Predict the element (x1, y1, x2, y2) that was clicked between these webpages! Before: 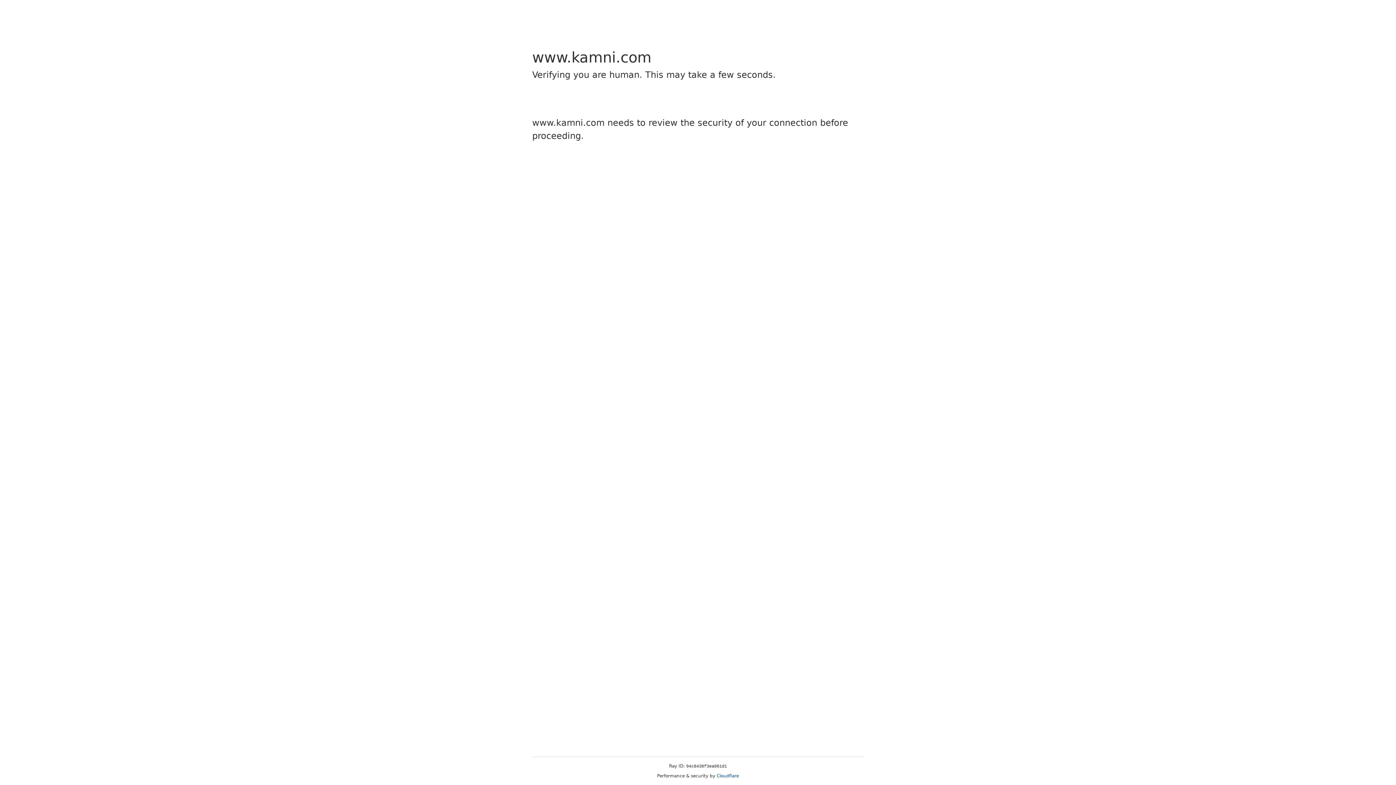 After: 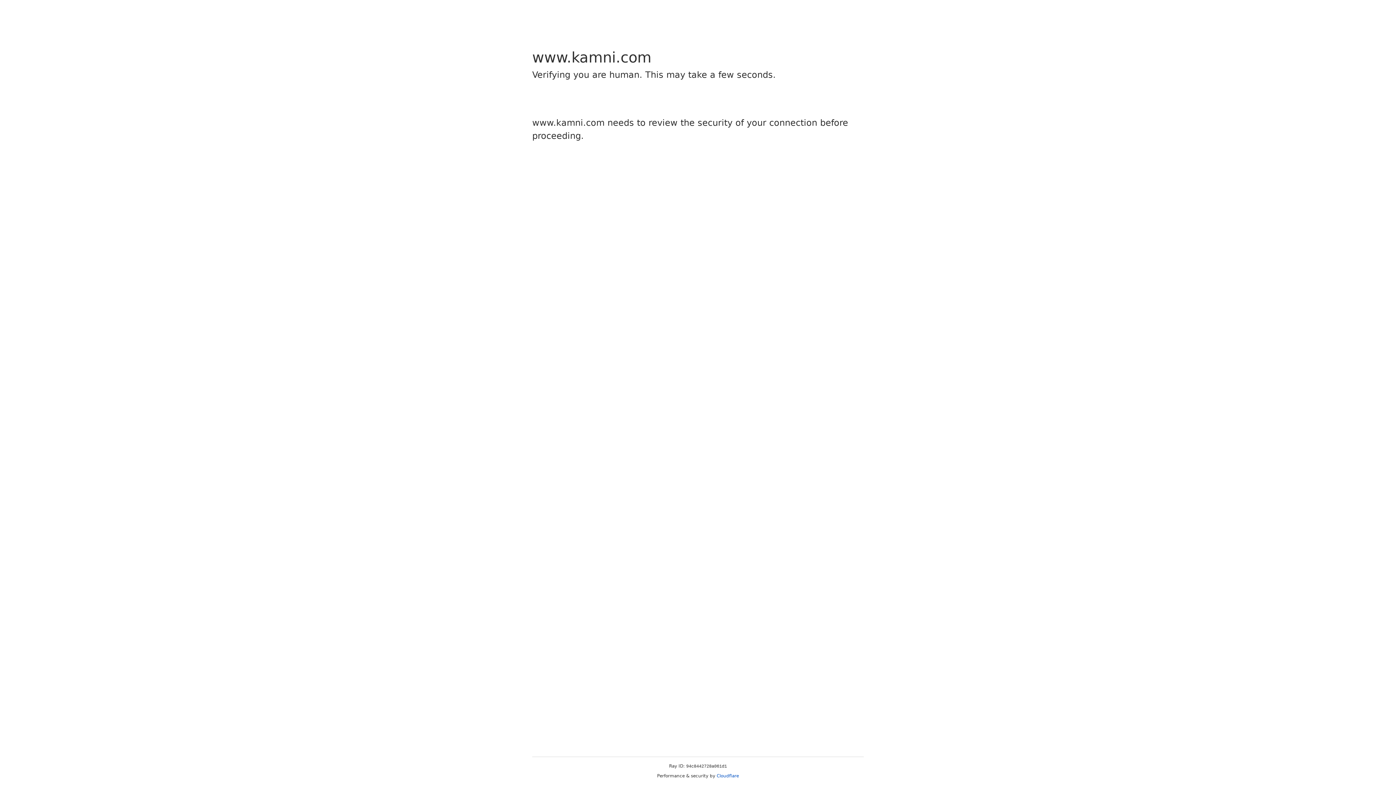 Action: bbox: (716, 773, 739, 778) label: Cloudflare